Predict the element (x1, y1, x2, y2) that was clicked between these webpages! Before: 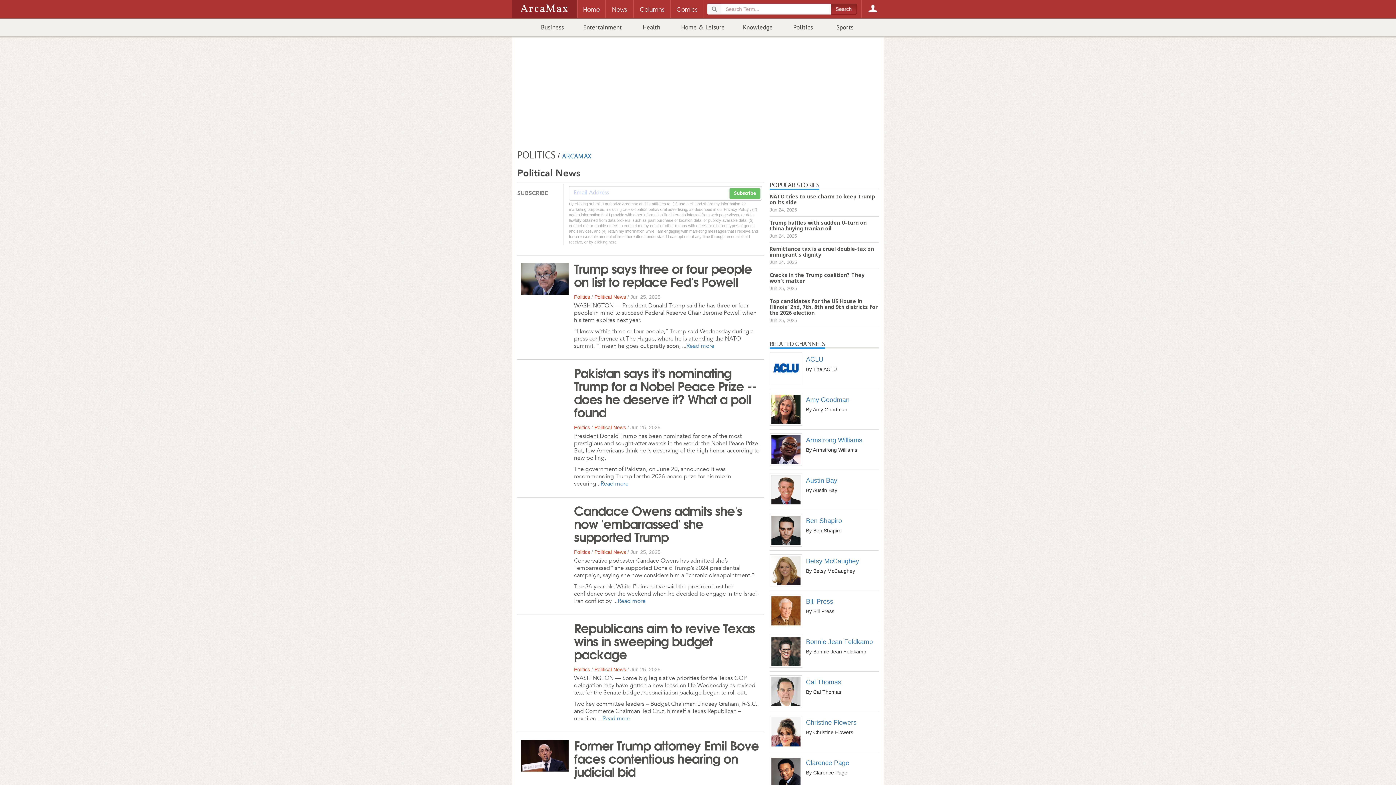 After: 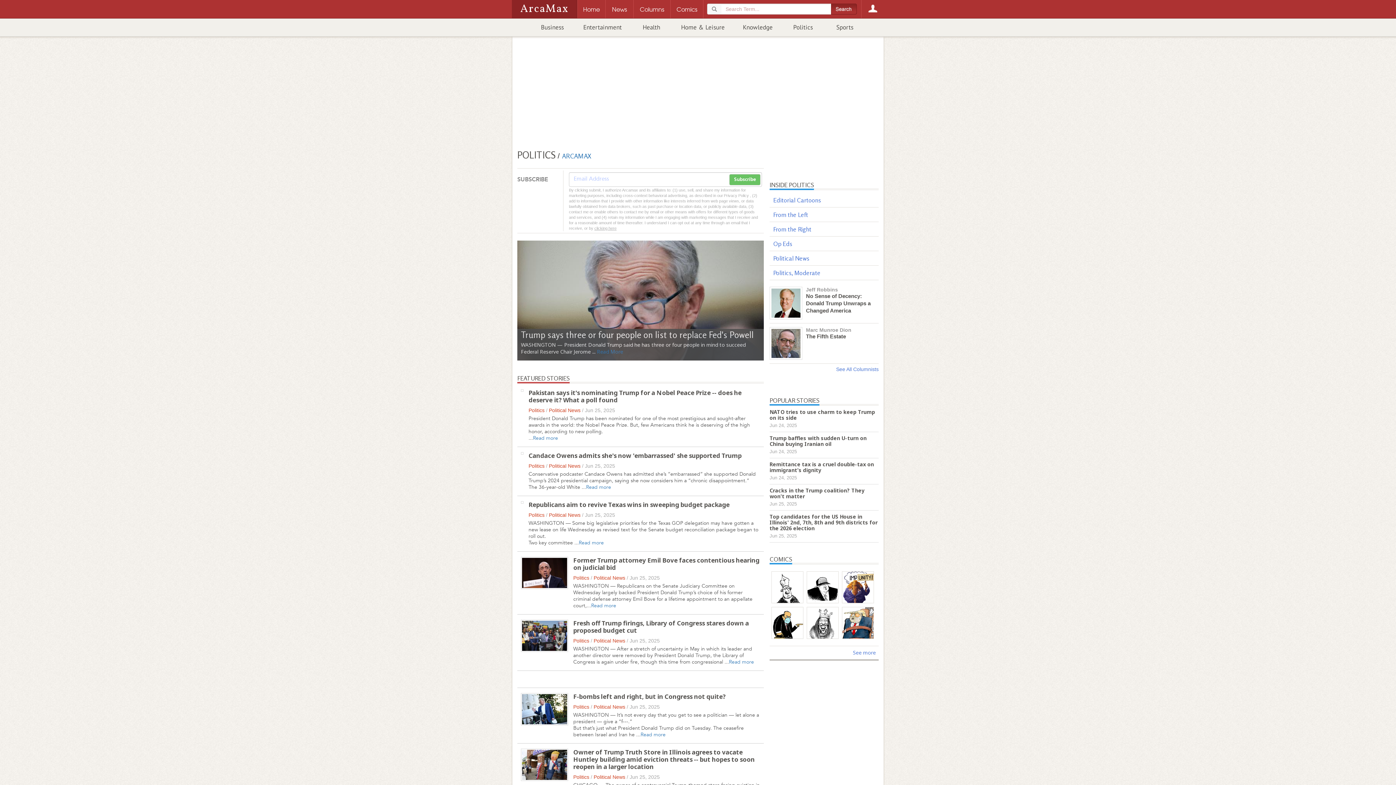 Action: label: POLITICS bbox: (517, 150, 555, 160)